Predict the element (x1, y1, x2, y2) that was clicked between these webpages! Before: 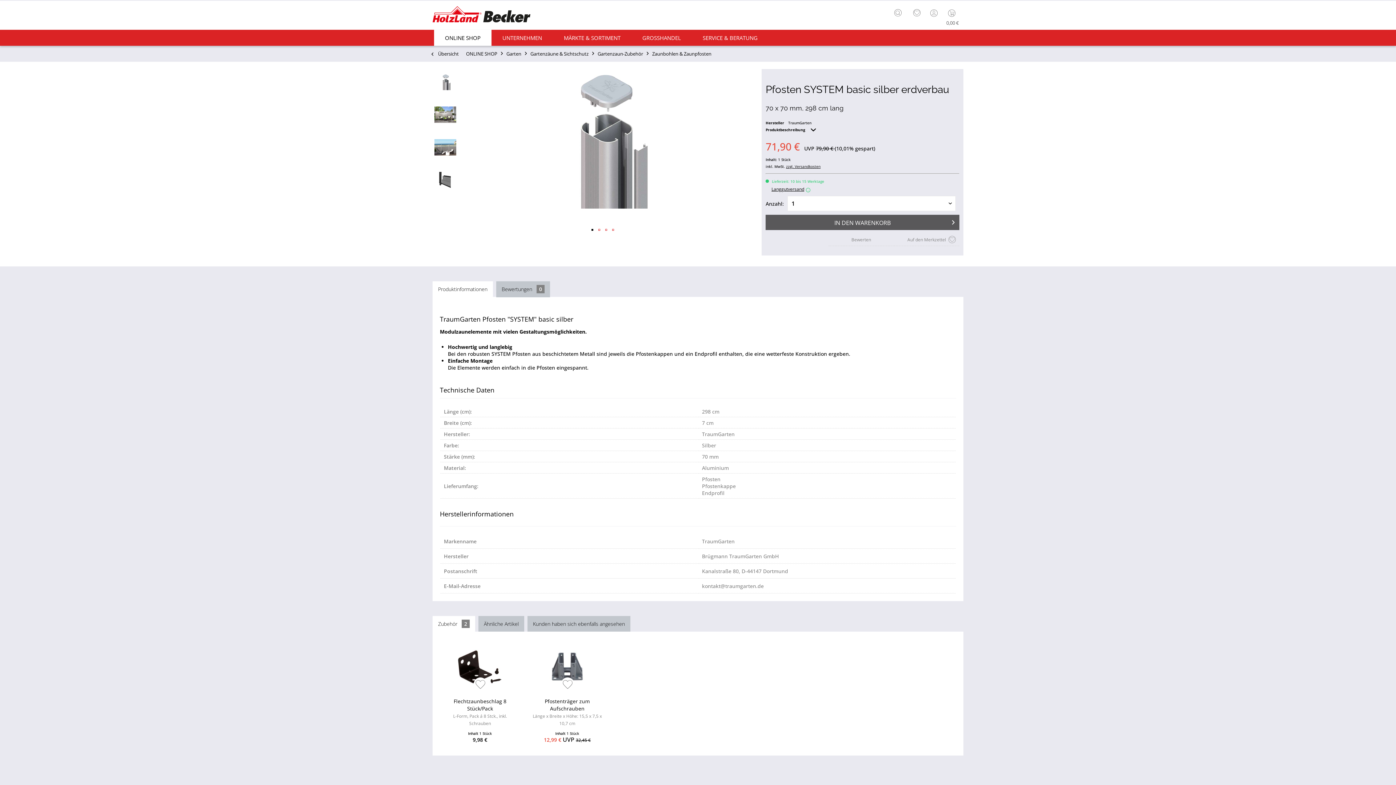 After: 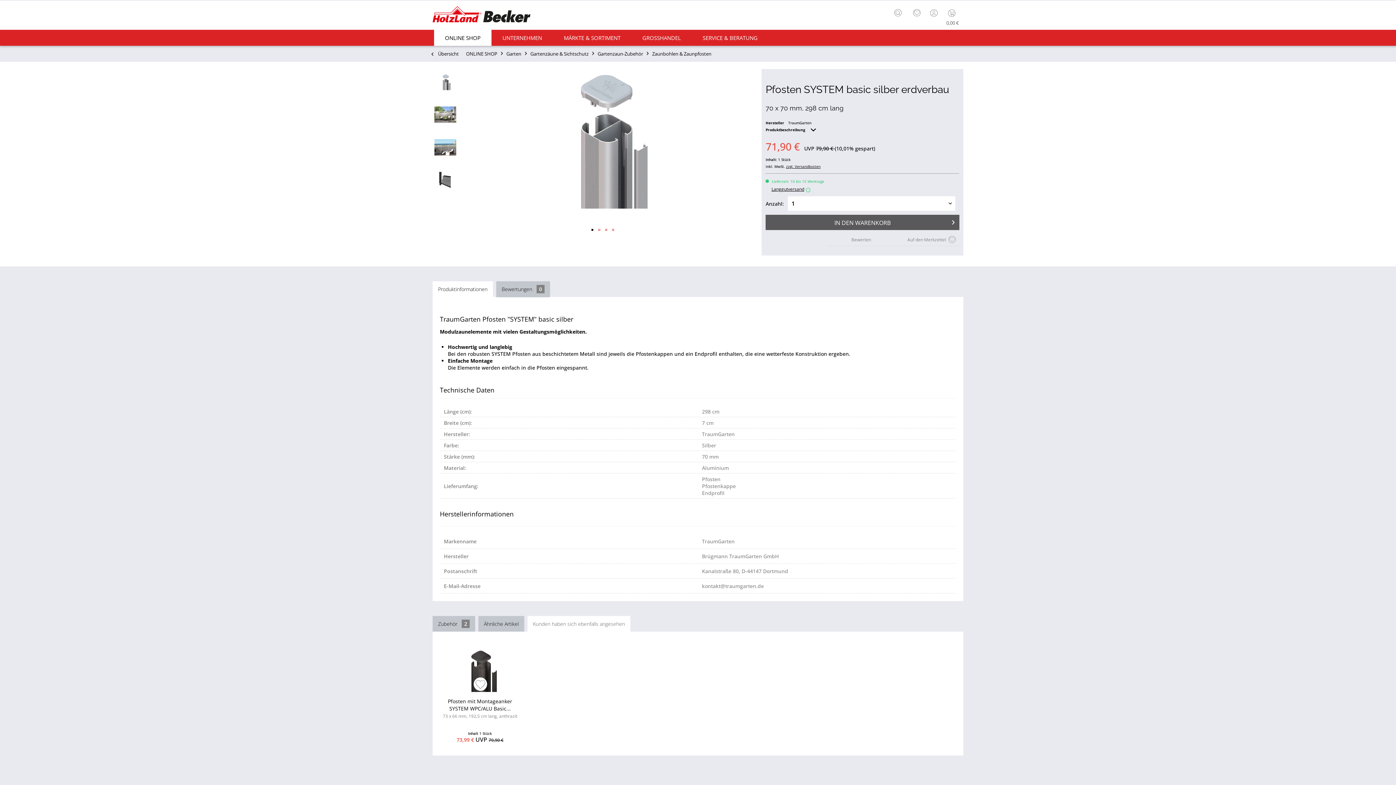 Action: label: Kunden haben sich ebenfalls angesehen bbox: (527, 616, 630, 632)